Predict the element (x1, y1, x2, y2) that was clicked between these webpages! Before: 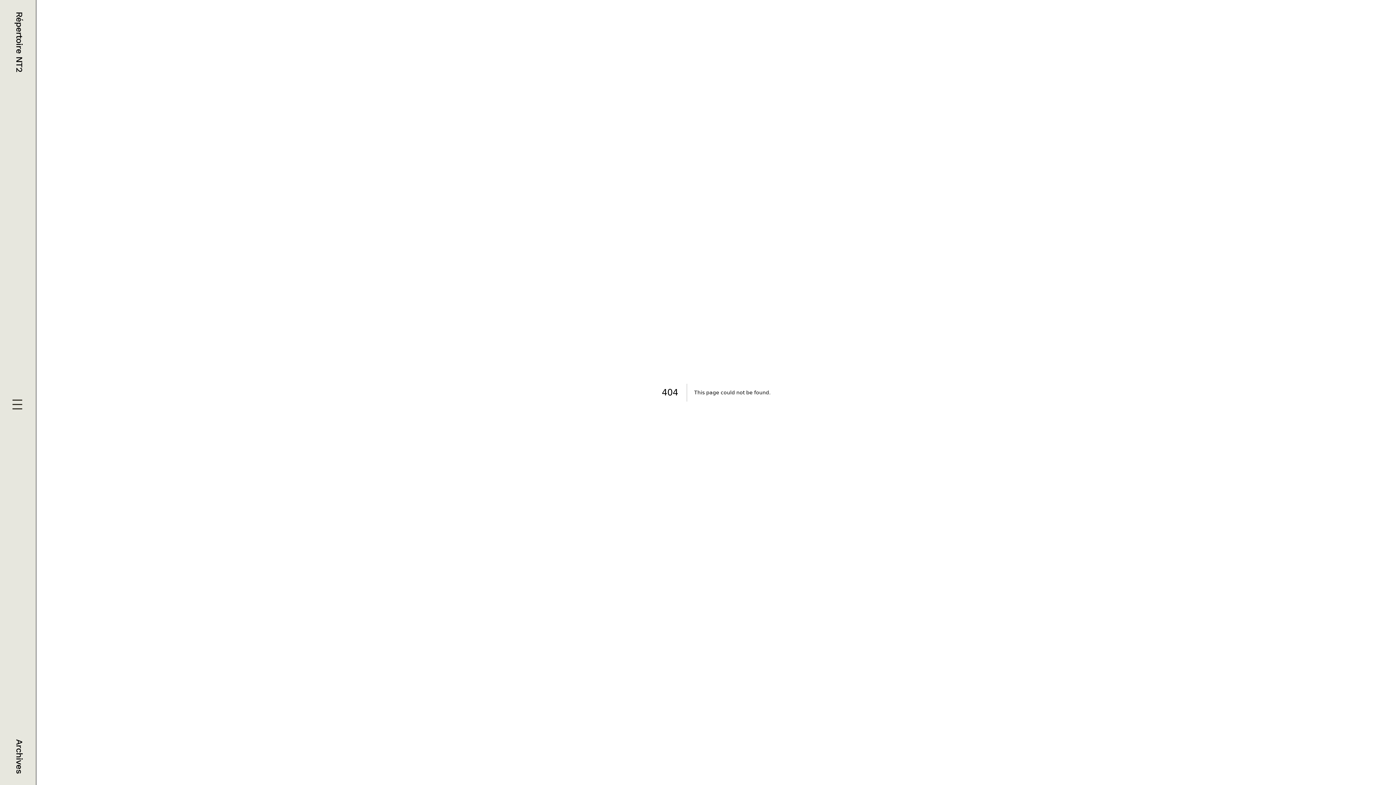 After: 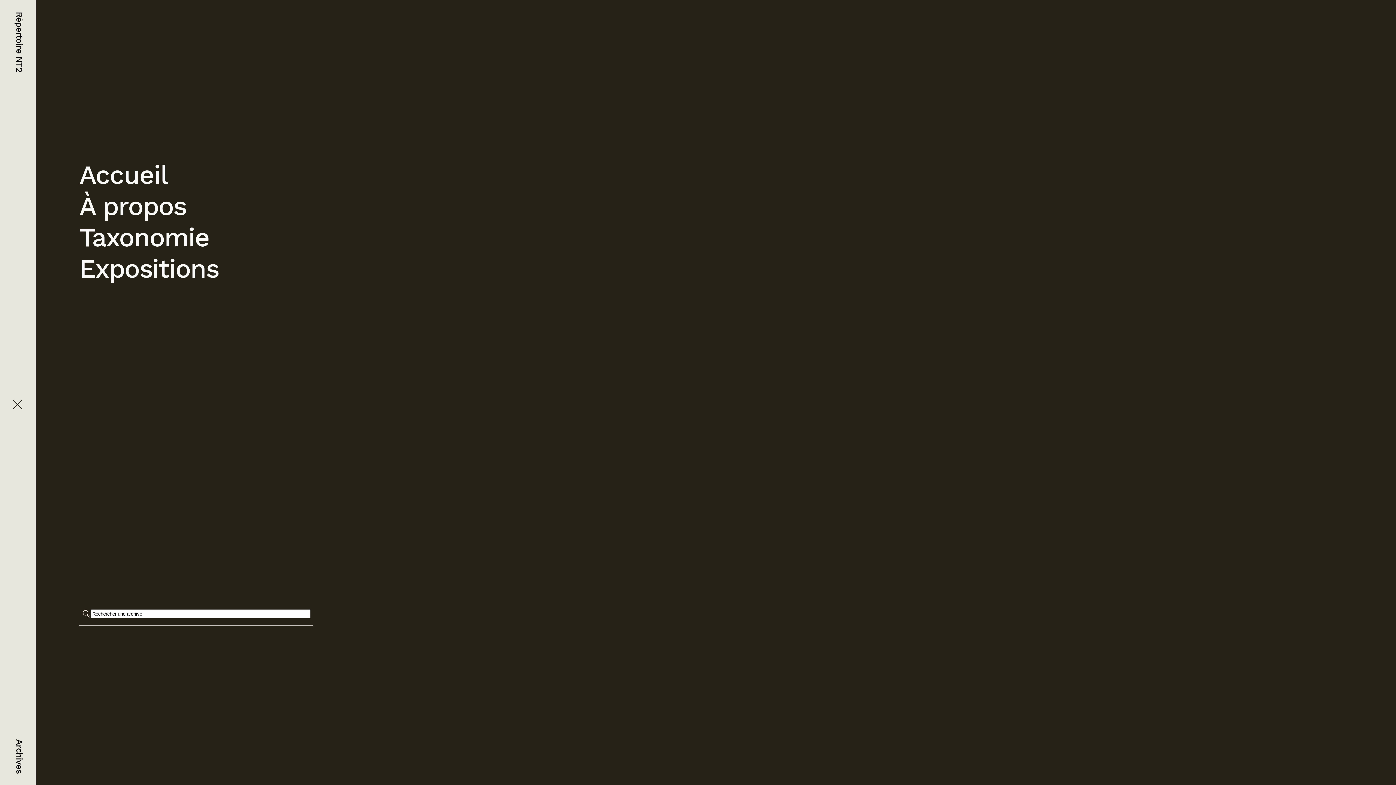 Action: bbox: (11, 399, 24, 412)